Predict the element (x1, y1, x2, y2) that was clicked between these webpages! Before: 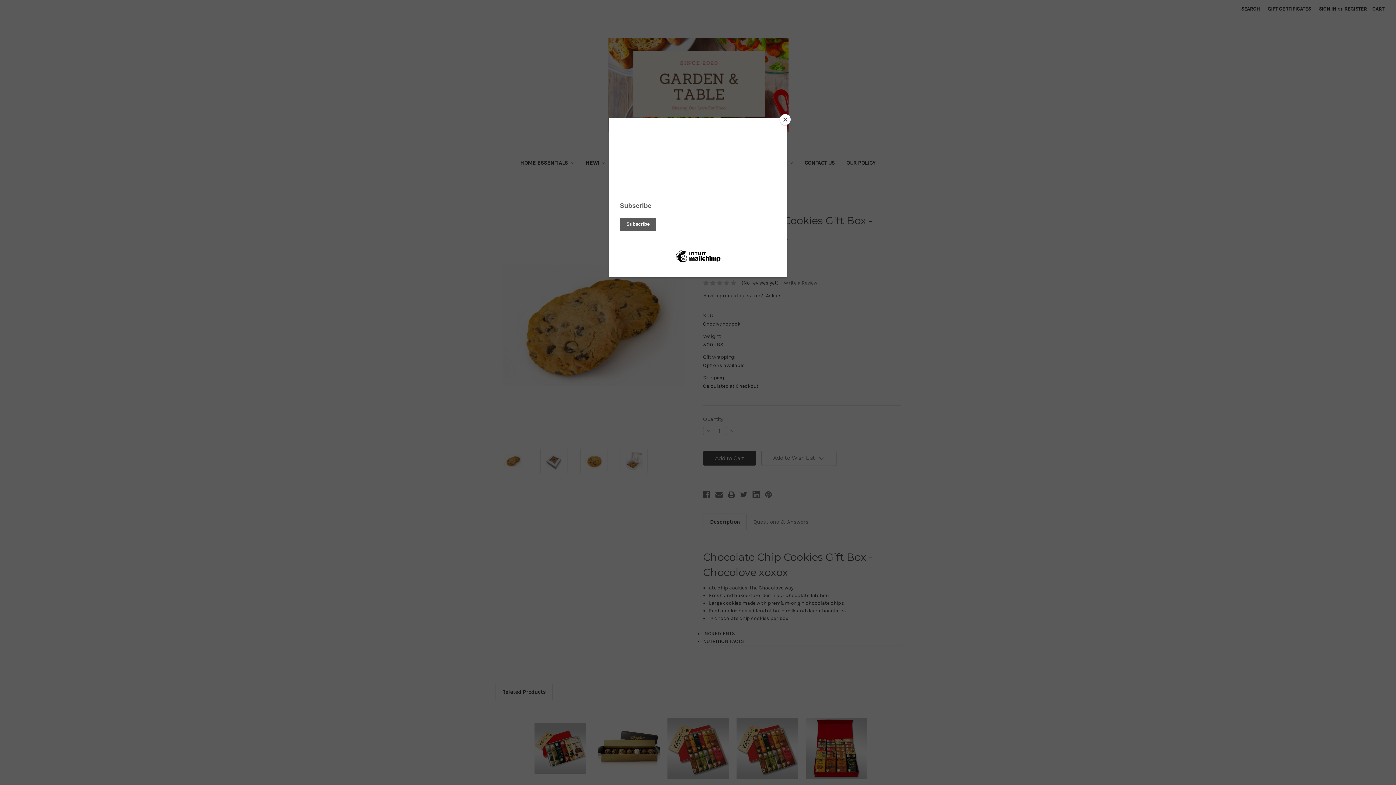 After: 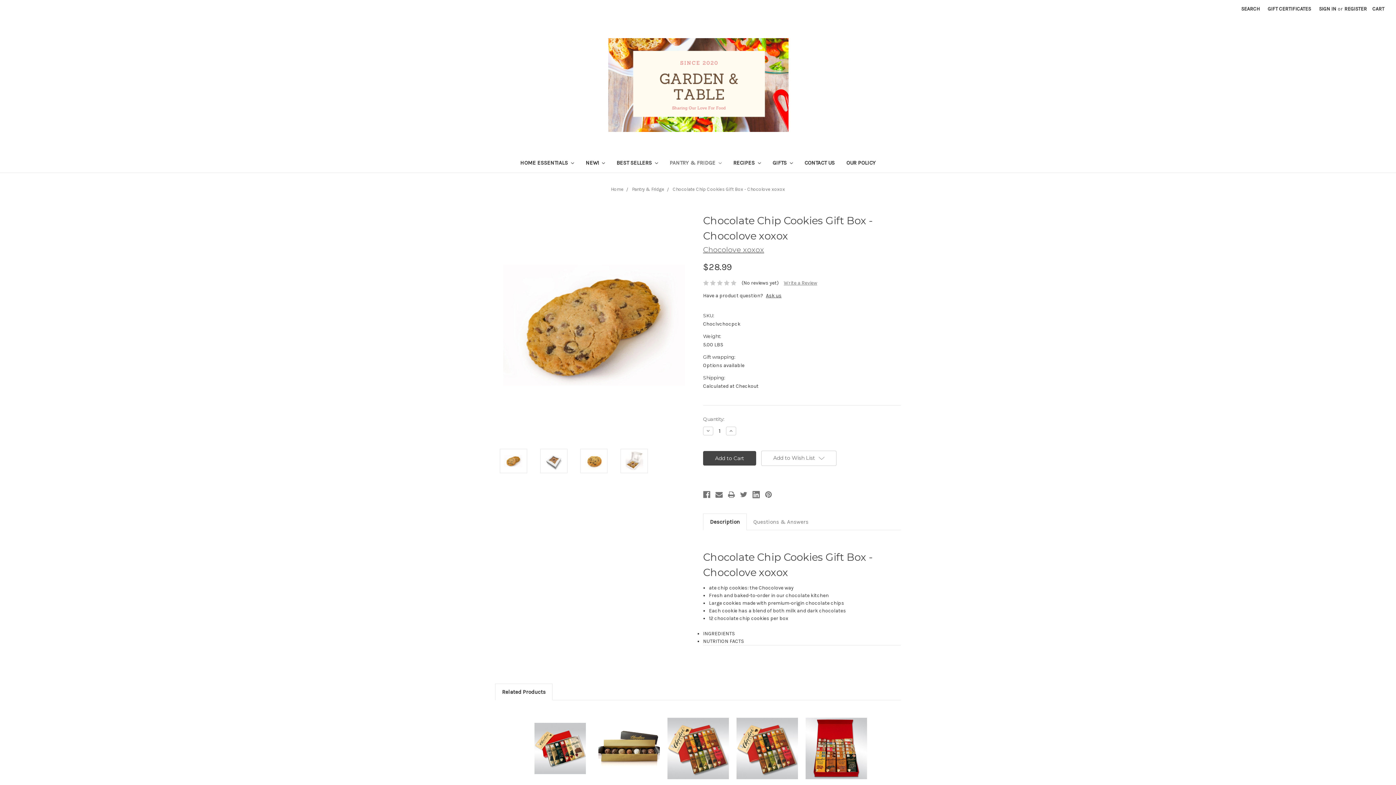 Action: label: Close bbox: (780, 114, 790, 125)